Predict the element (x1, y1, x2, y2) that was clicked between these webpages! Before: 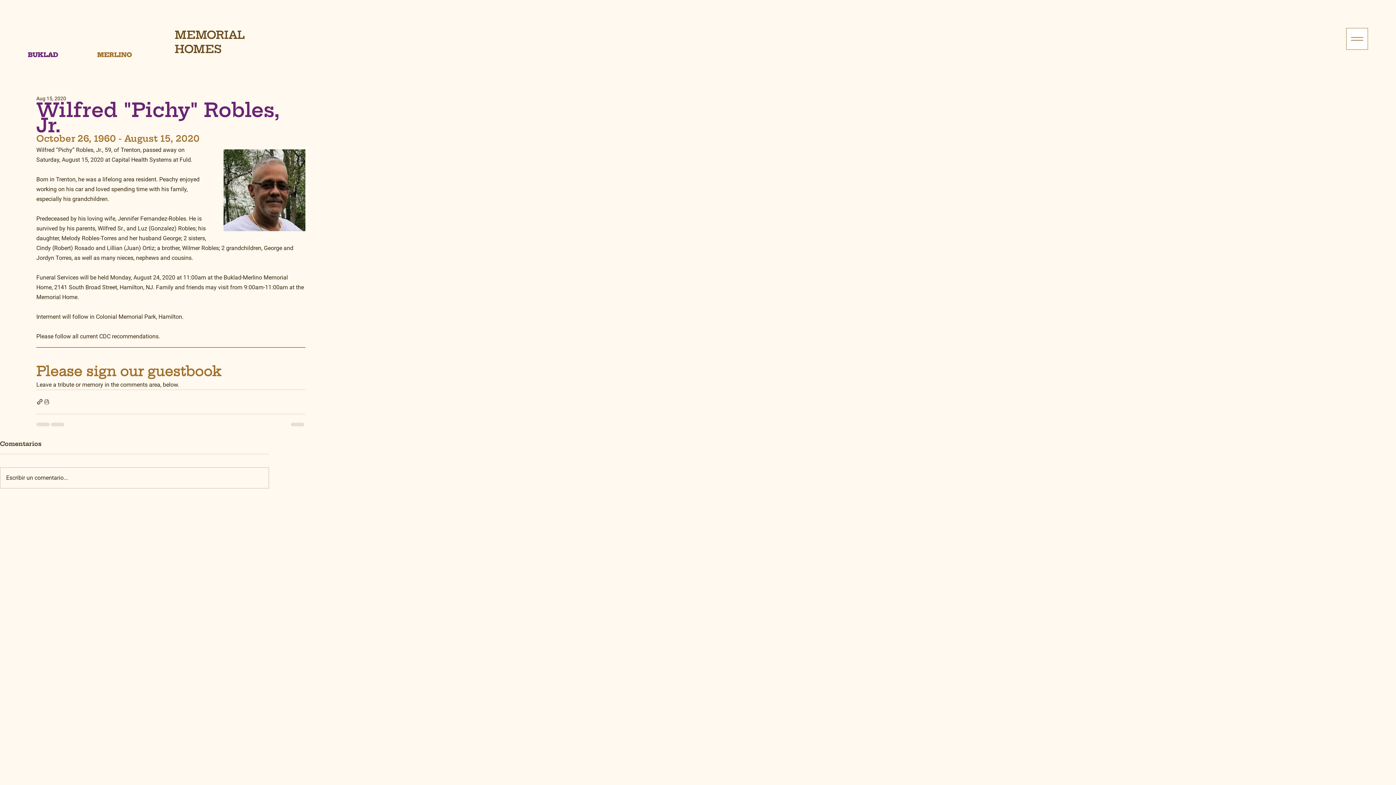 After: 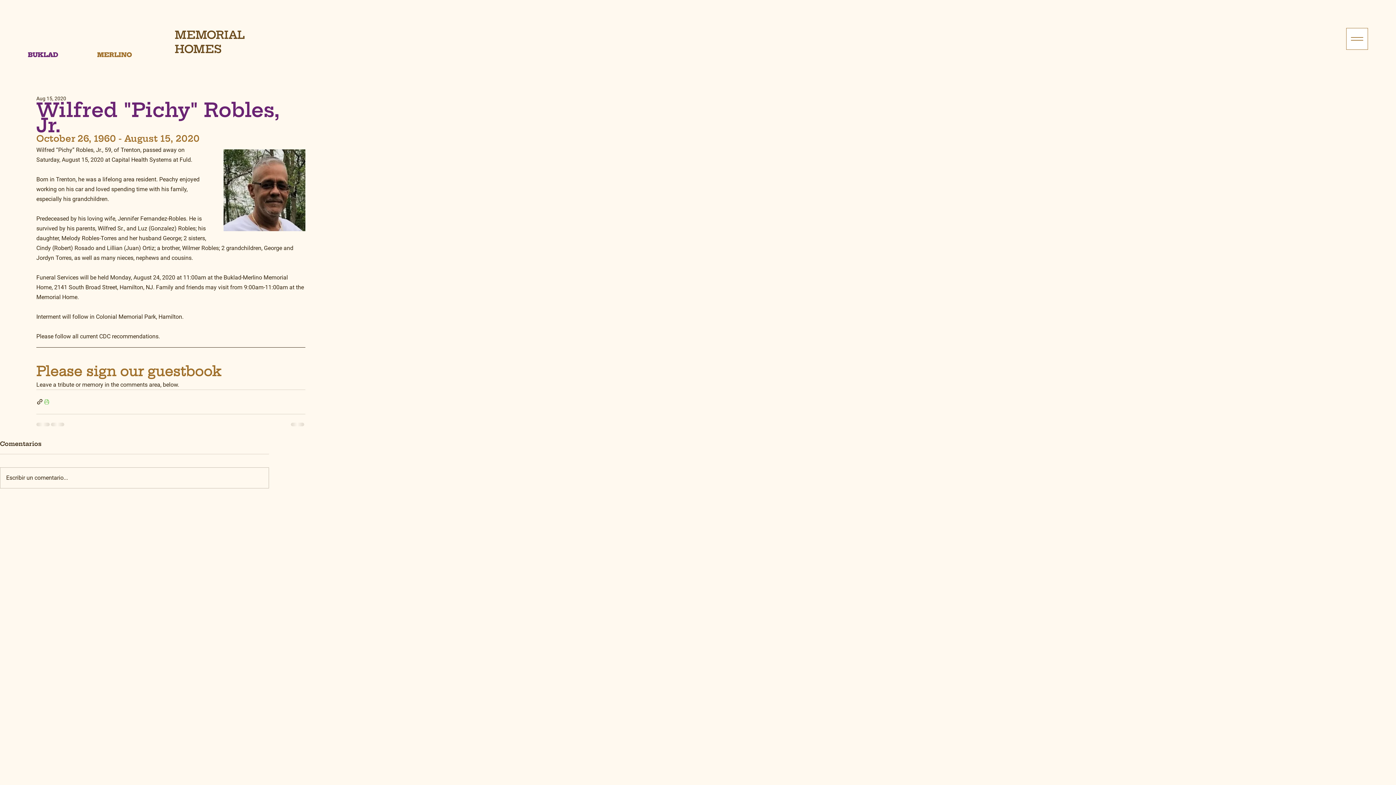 Action: bbox: (43, 398, 50, 405) label: Print Post